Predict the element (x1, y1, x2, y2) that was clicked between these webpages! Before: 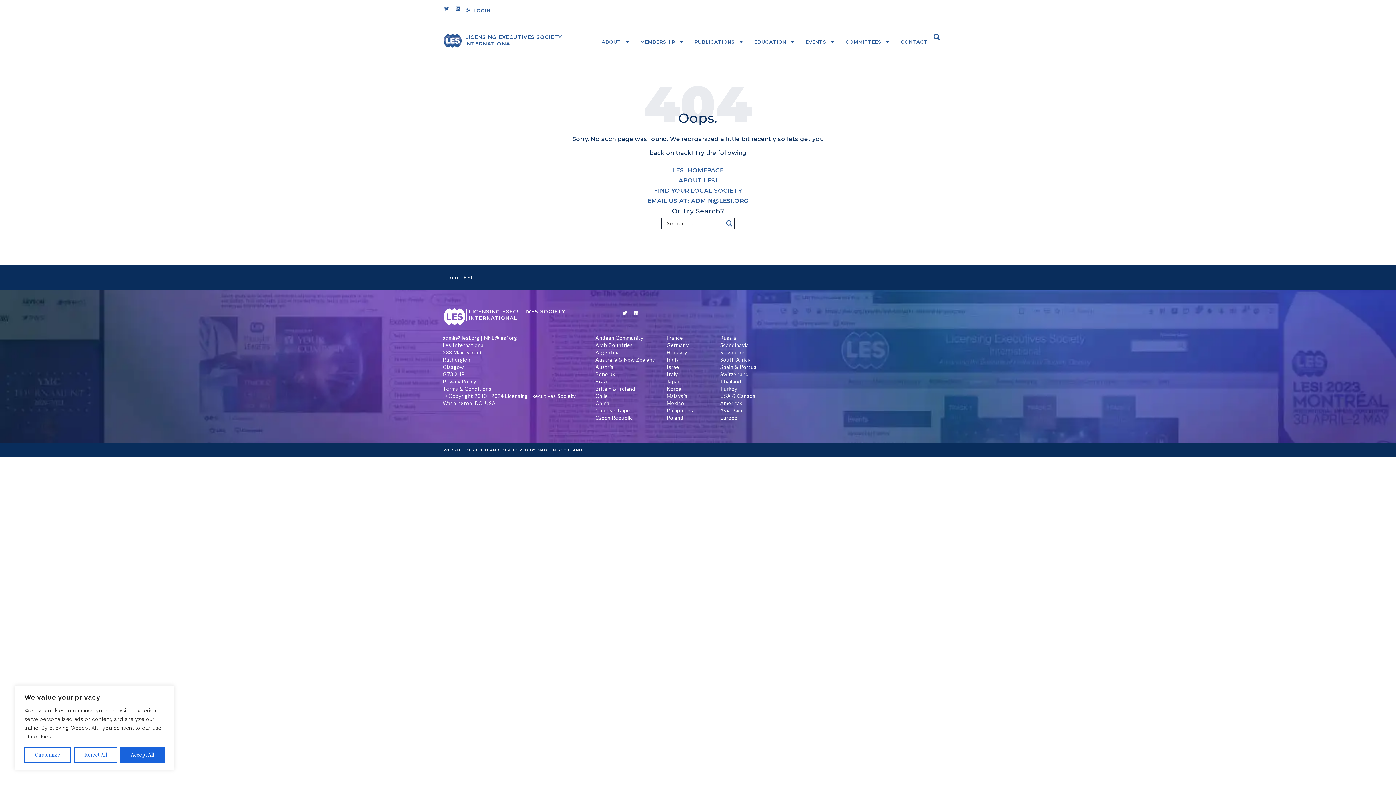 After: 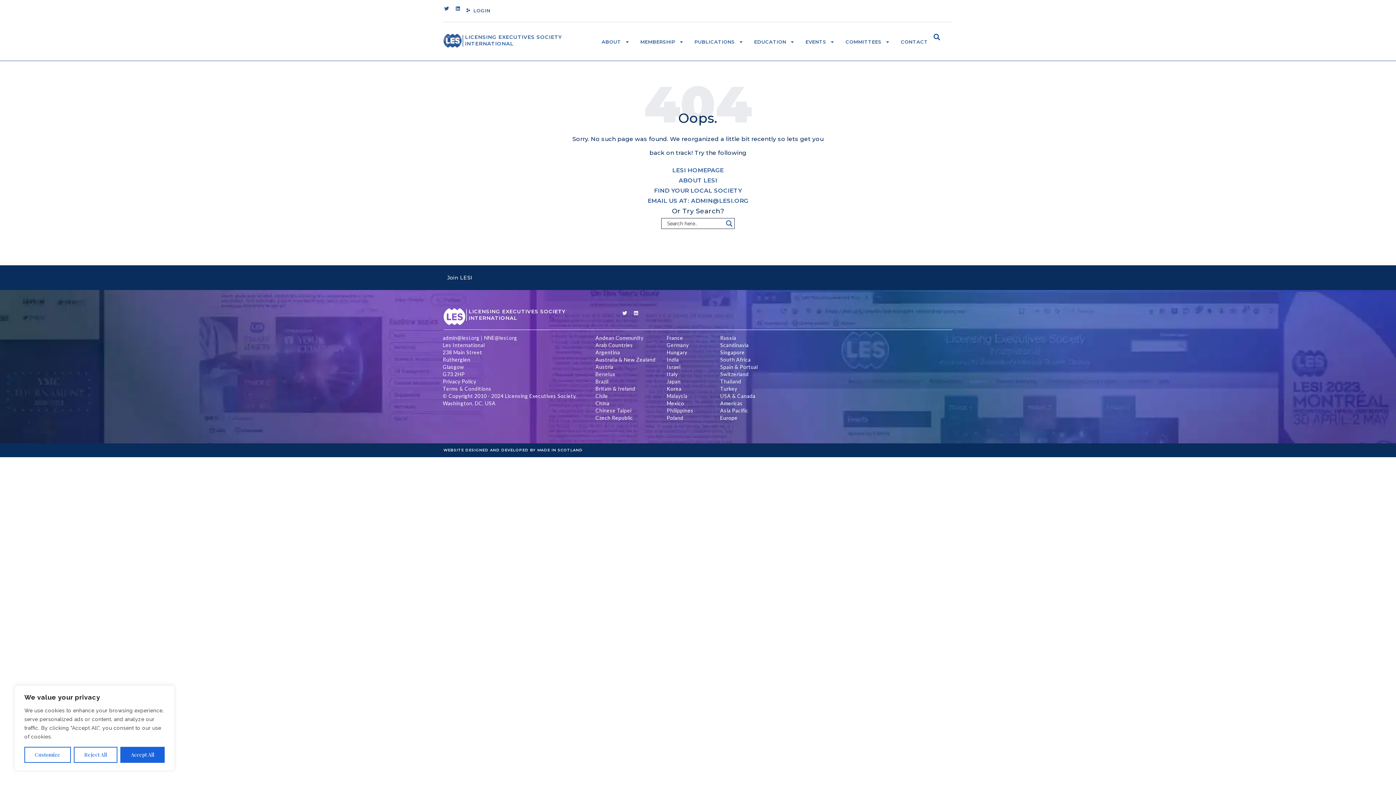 Action: label: Benelux bbox: (592, 370, 667, 378)